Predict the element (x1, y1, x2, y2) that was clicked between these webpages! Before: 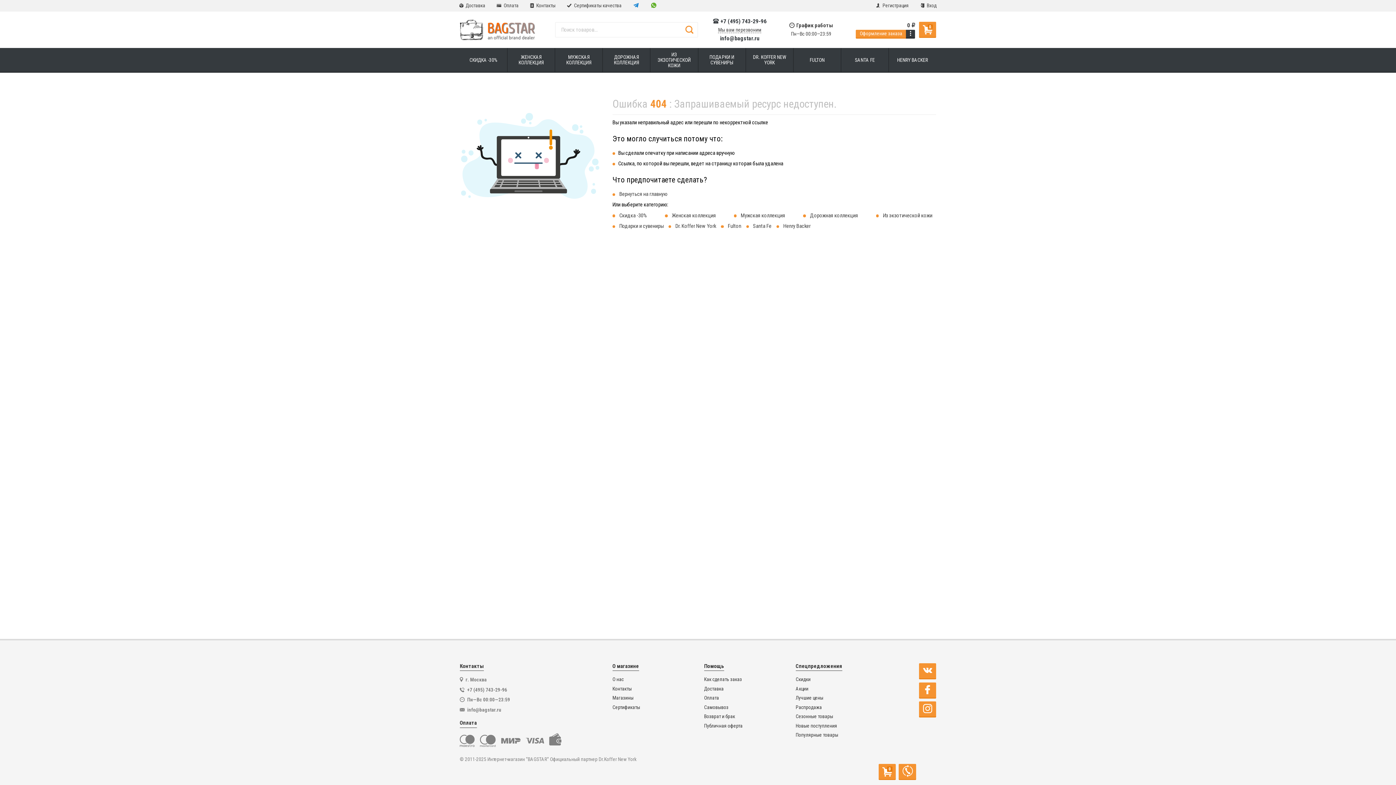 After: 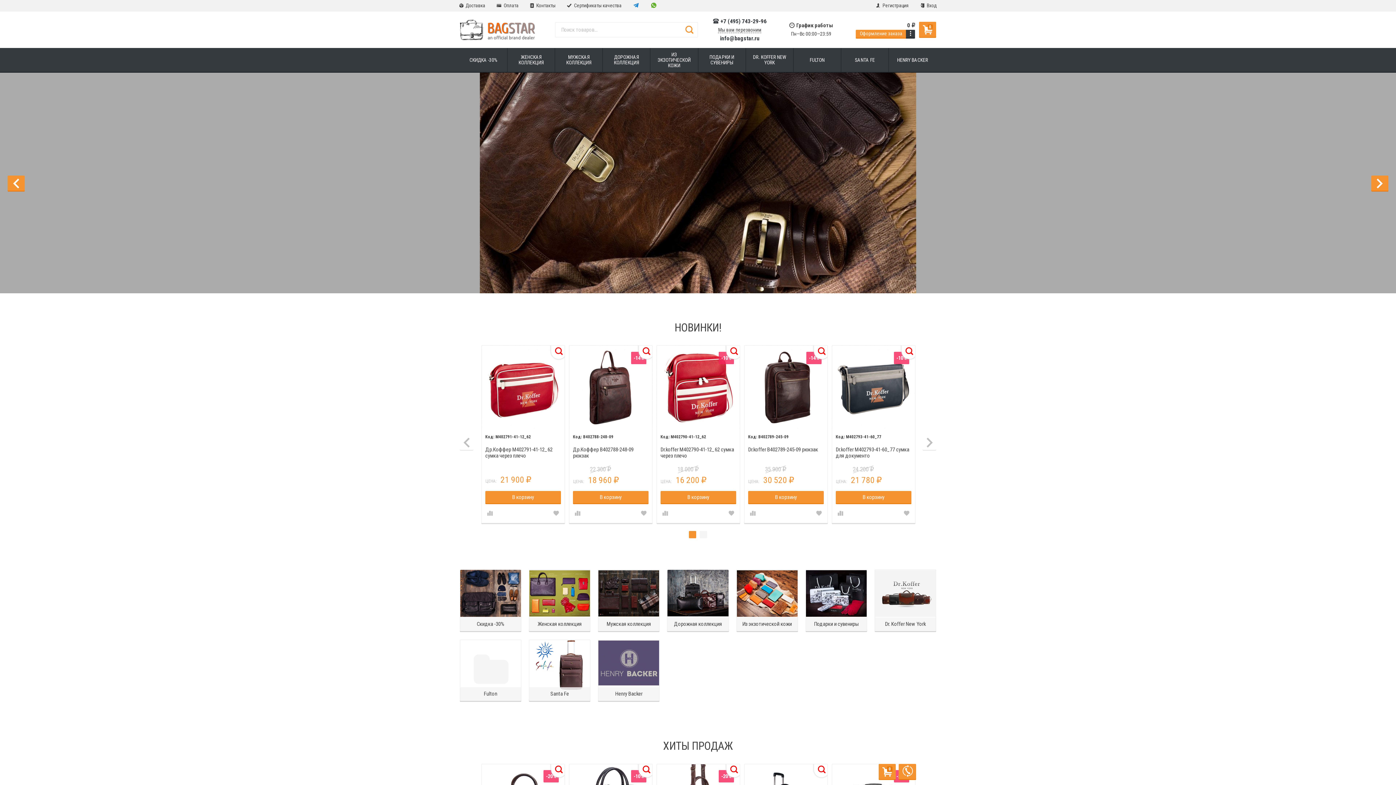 Action: bbox: (795, 723, 837, 728) label: Новые поступления